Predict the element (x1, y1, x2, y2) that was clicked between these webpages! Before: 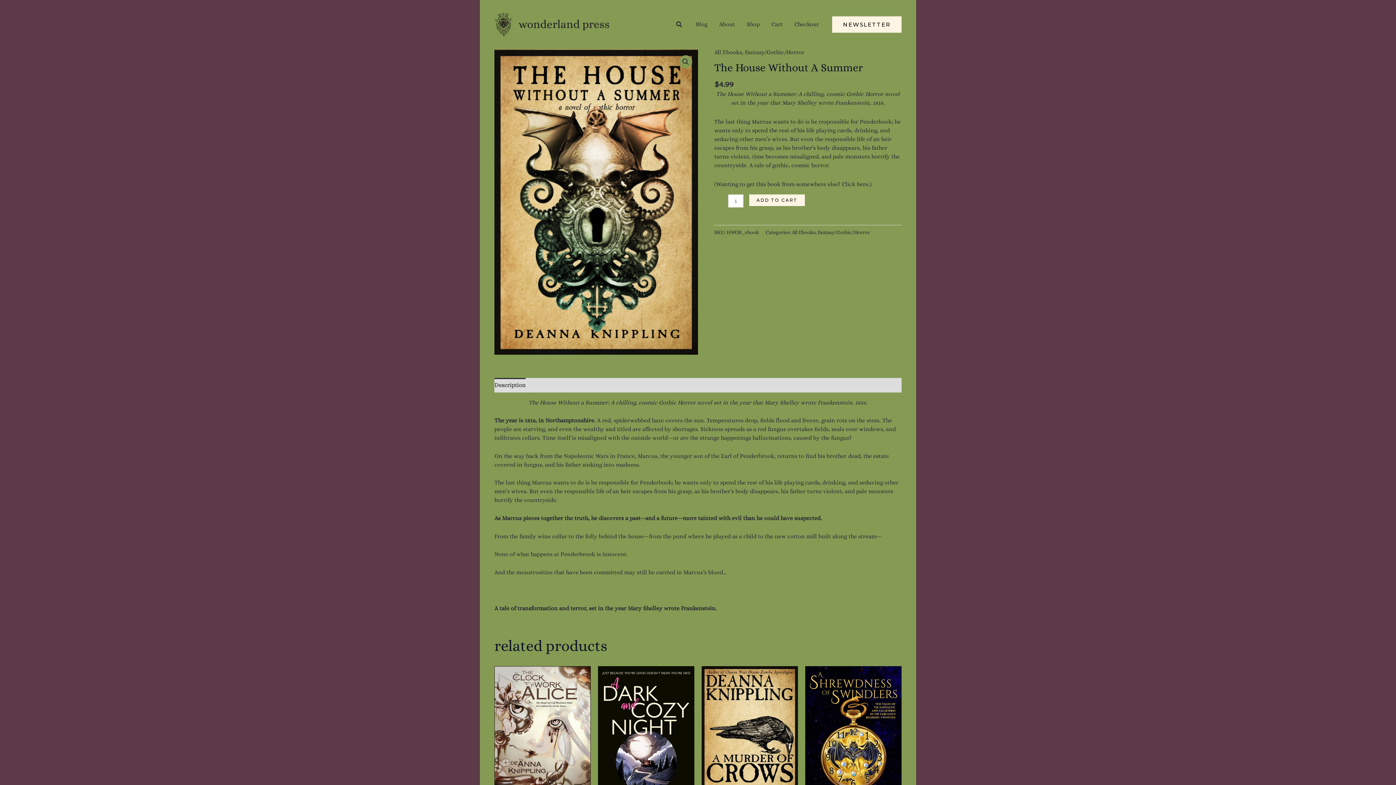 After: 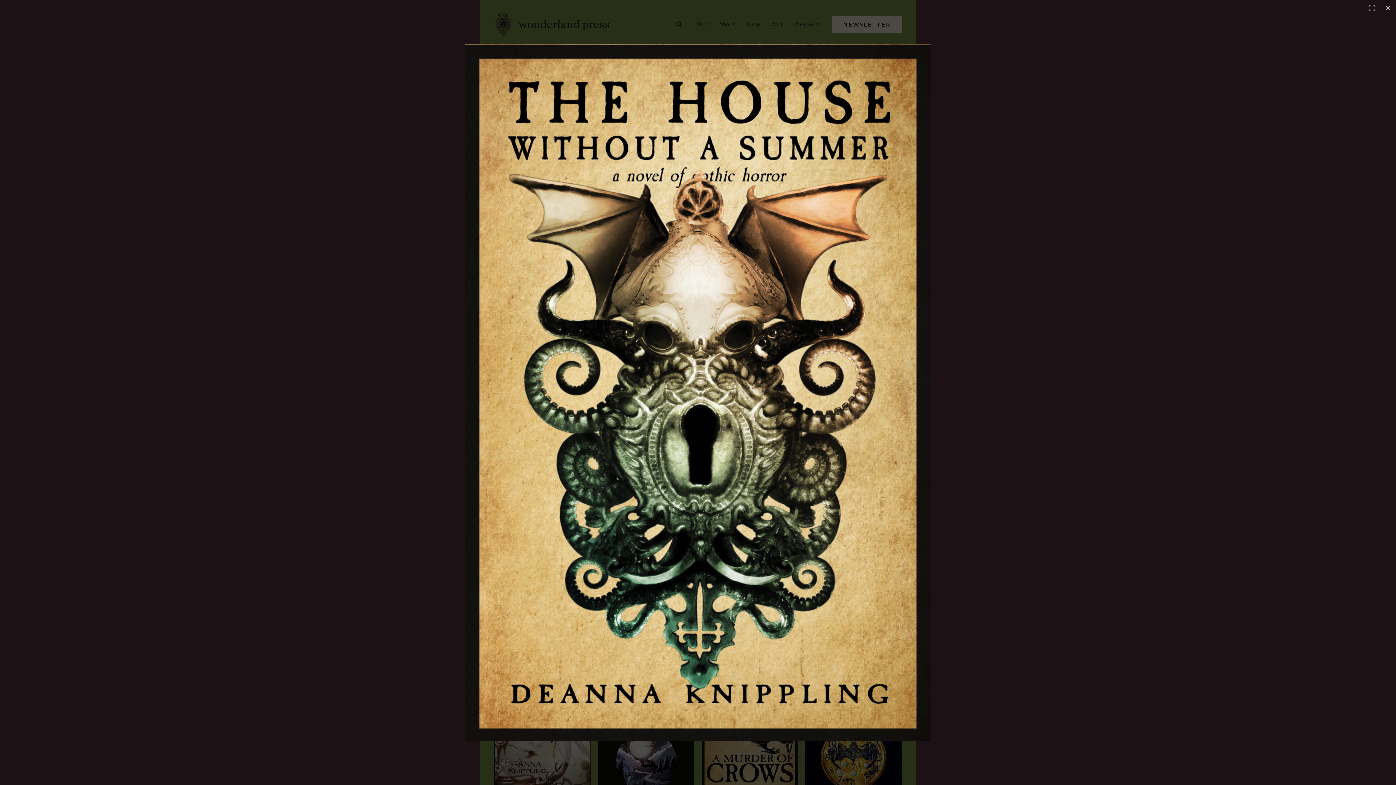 Action: label: View full-screen image gallery bbox: (679, 55, 692, 68)